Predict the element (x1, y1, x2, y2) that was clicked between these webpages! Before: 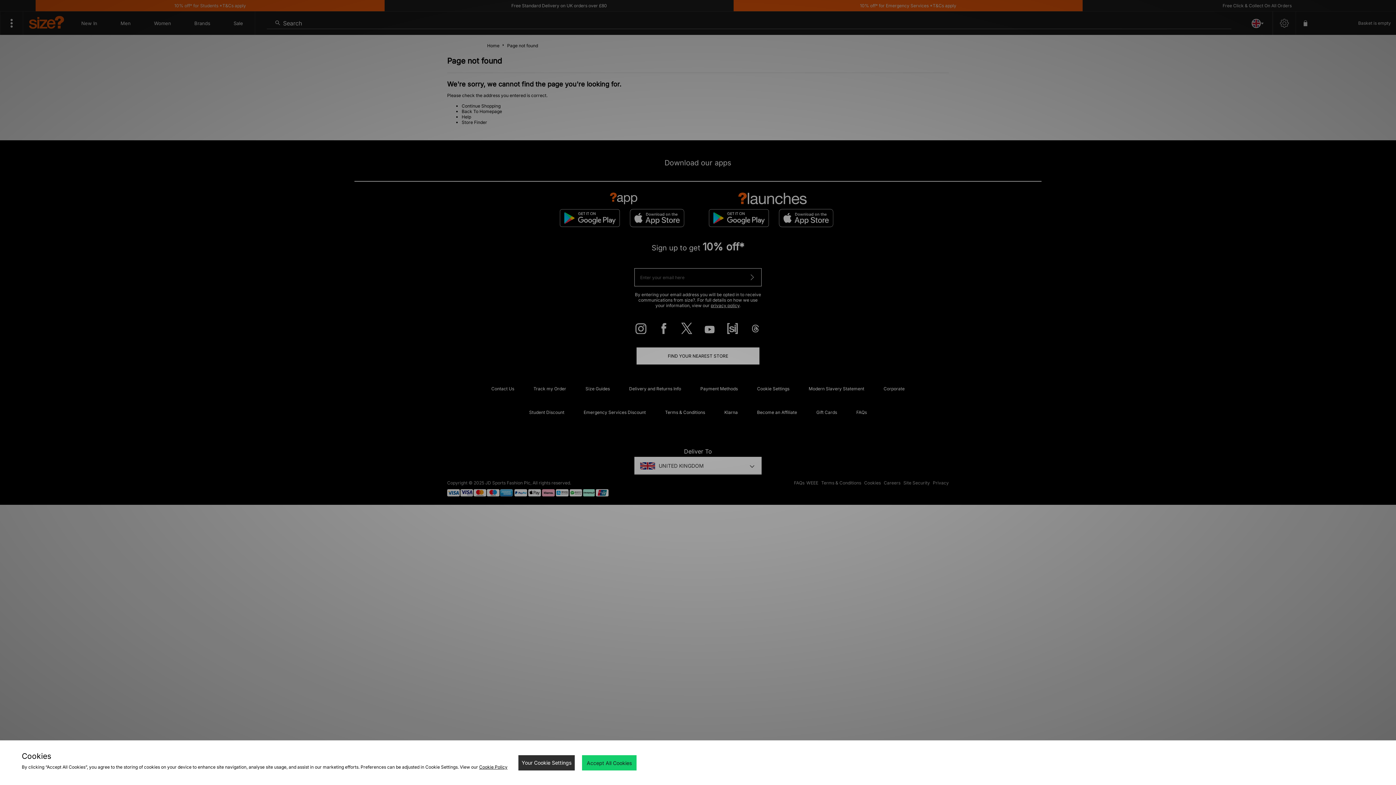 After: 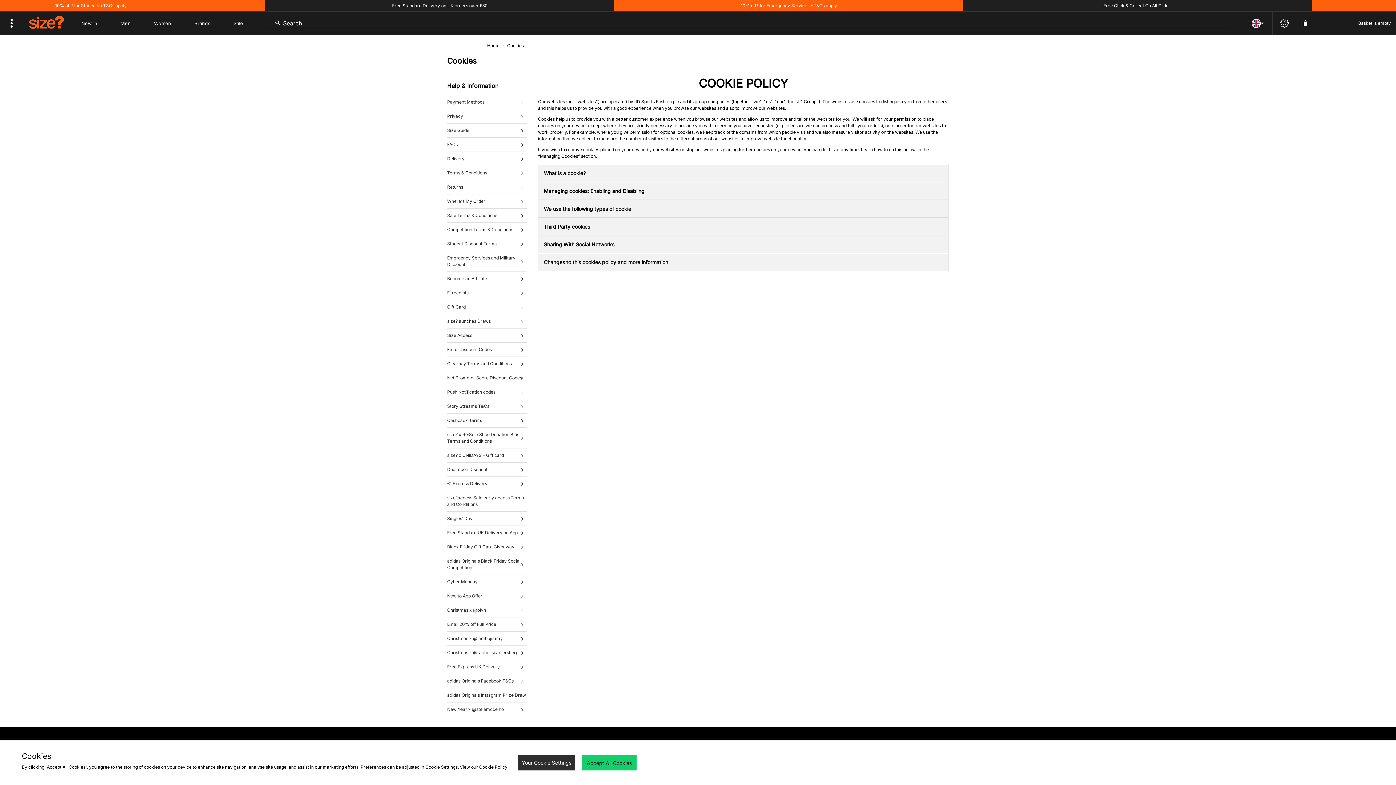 Action: label: Cookie Policy bbox: (479, 764, 507, 770)